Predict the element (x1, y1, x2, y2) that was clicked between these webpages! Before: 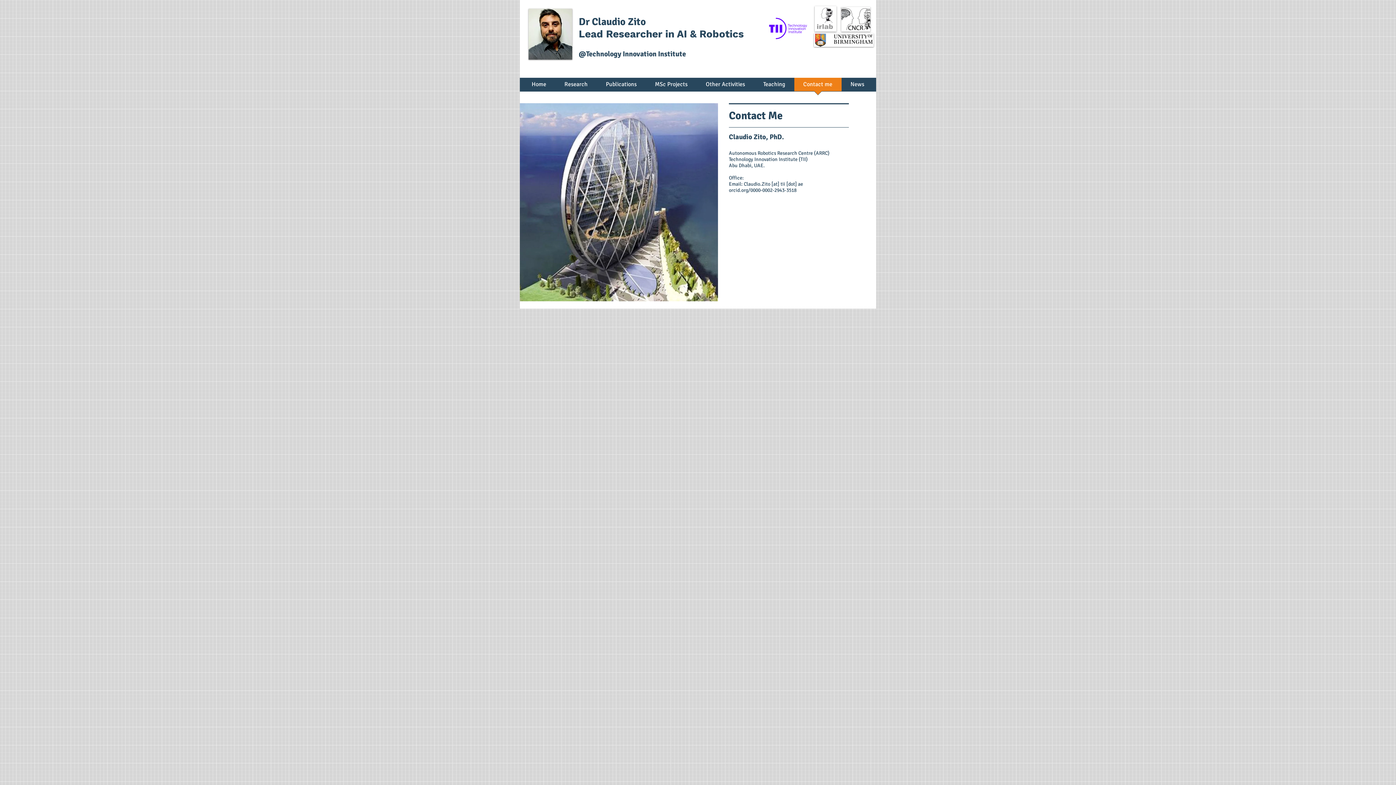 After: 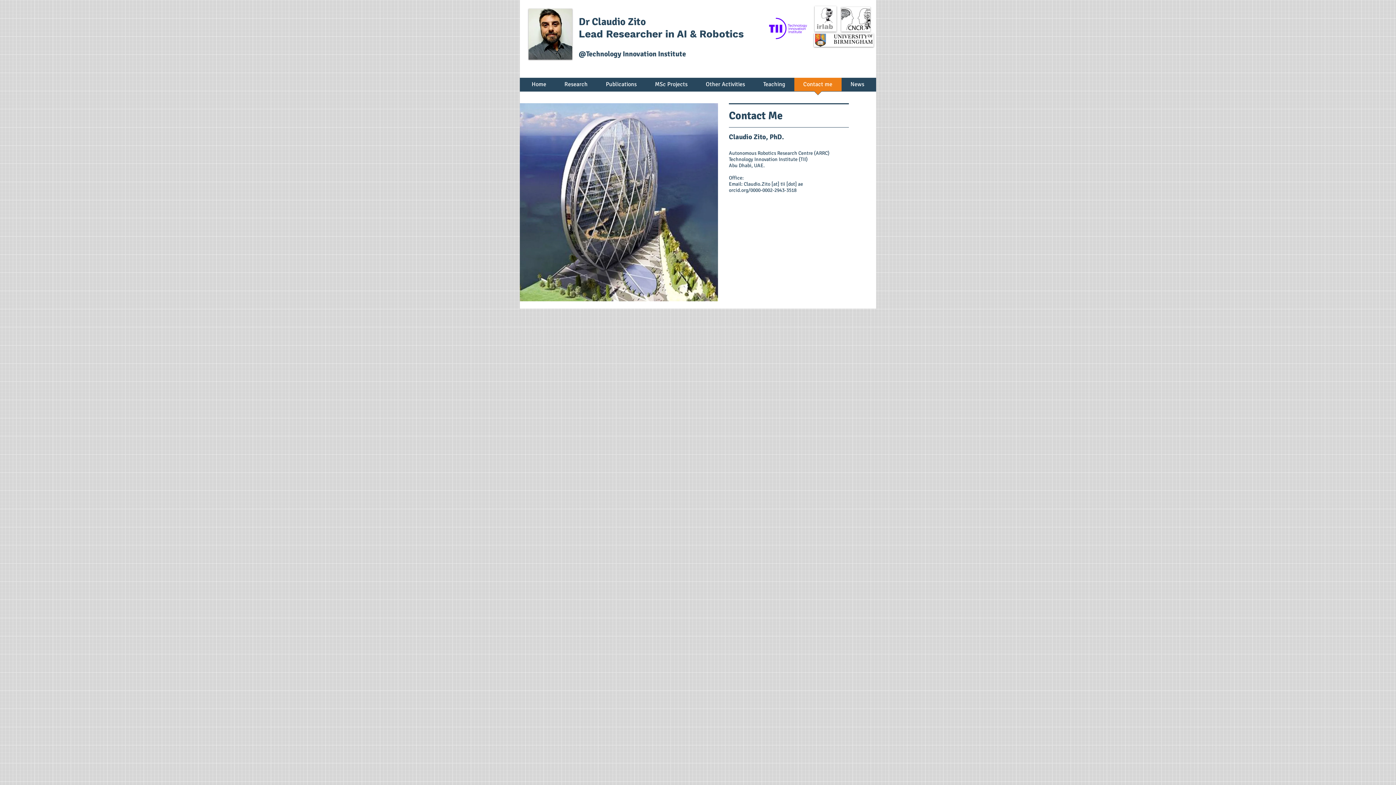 Action: bbox: (841, 6, 870, 31)